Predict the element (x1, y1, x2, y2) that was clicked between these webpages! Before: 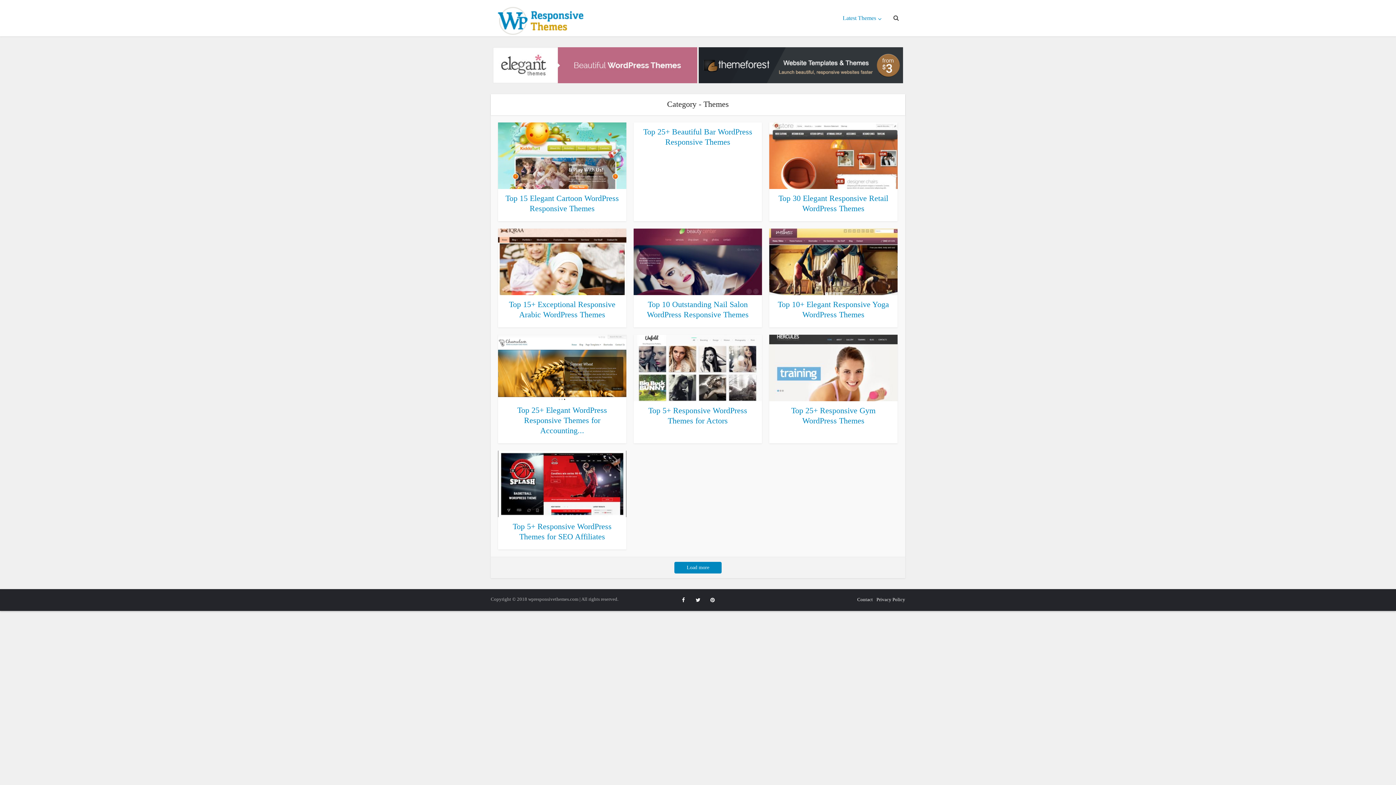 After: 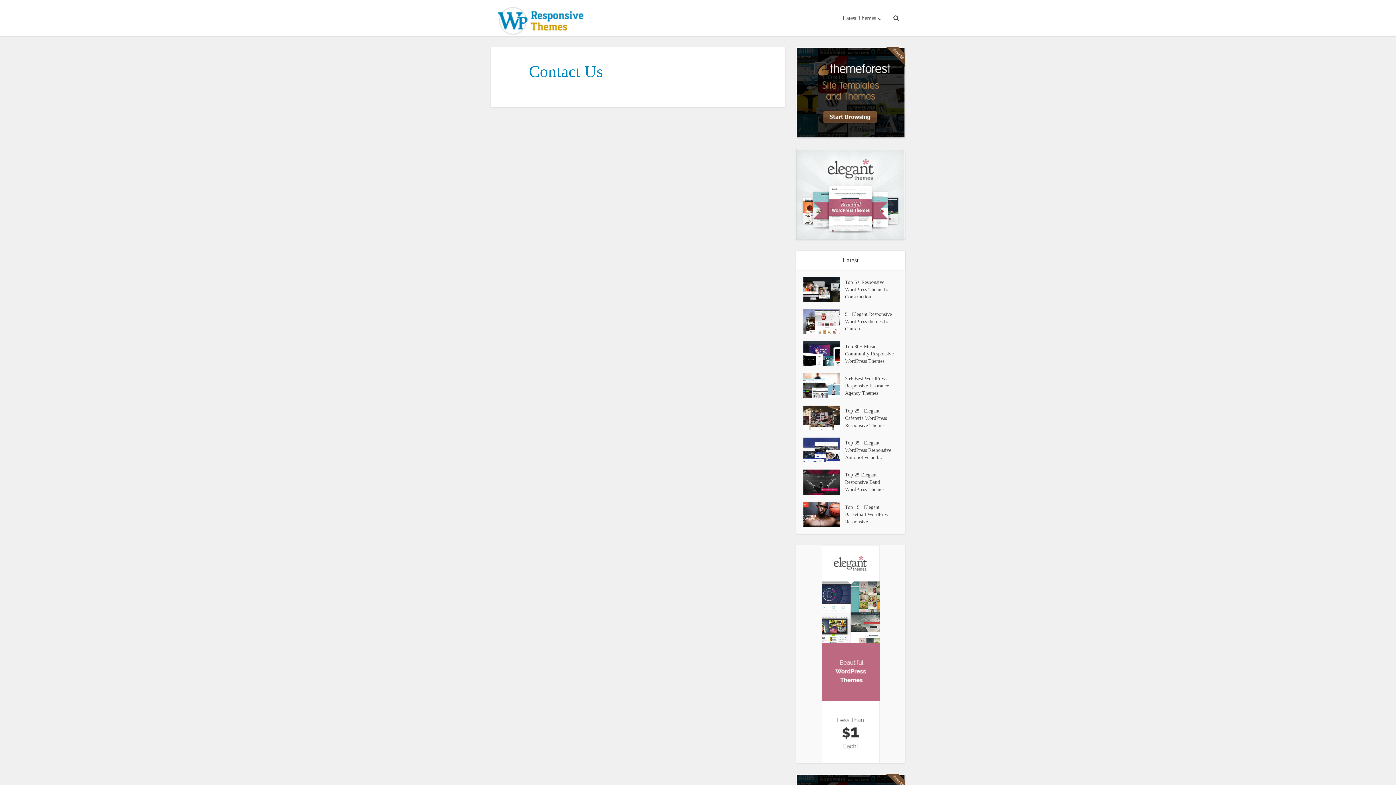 Action: label: Contact bbox: (857, 596, 873, 602)